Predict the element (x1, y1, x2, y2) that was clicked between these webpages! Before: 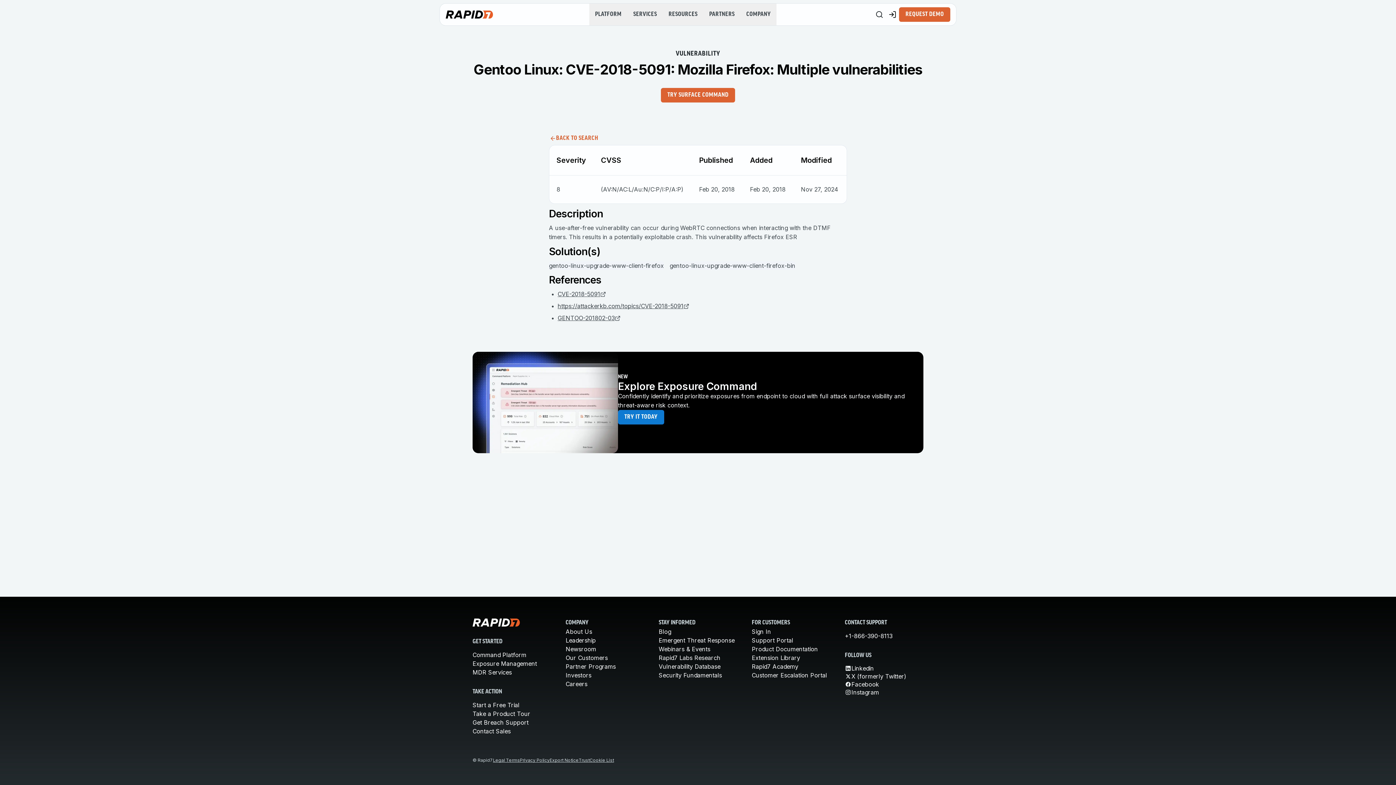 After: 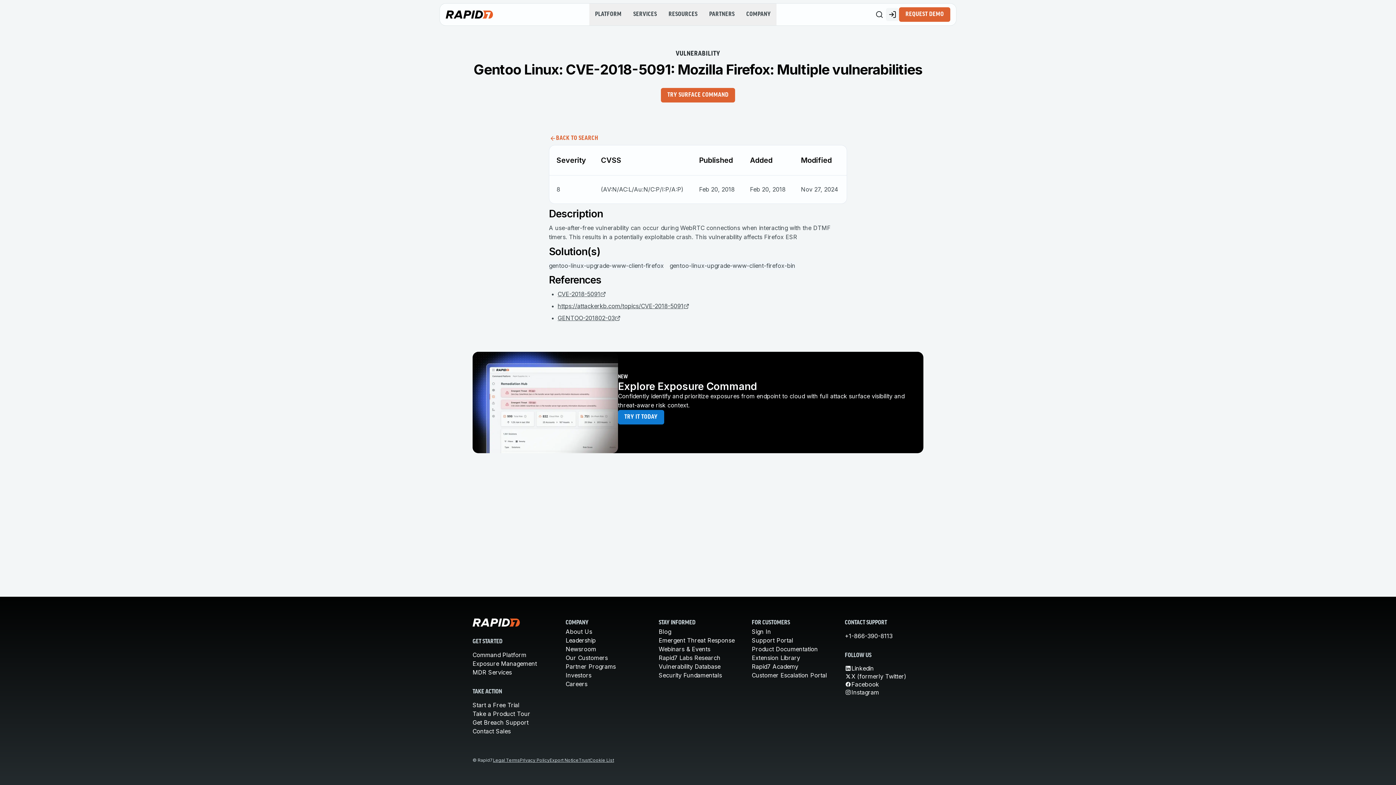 Action: bbox: (886, 8, 899, 21) label: Customer Sign-in